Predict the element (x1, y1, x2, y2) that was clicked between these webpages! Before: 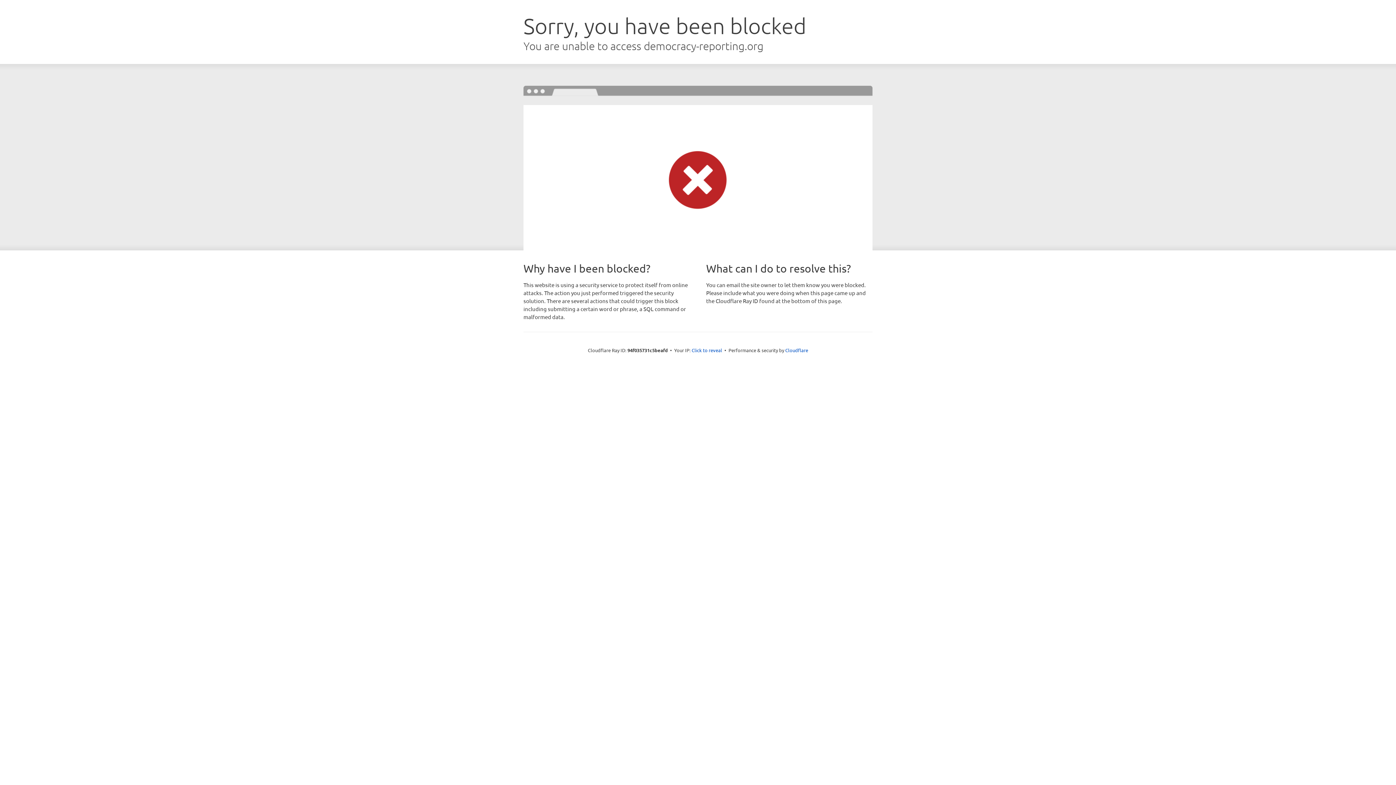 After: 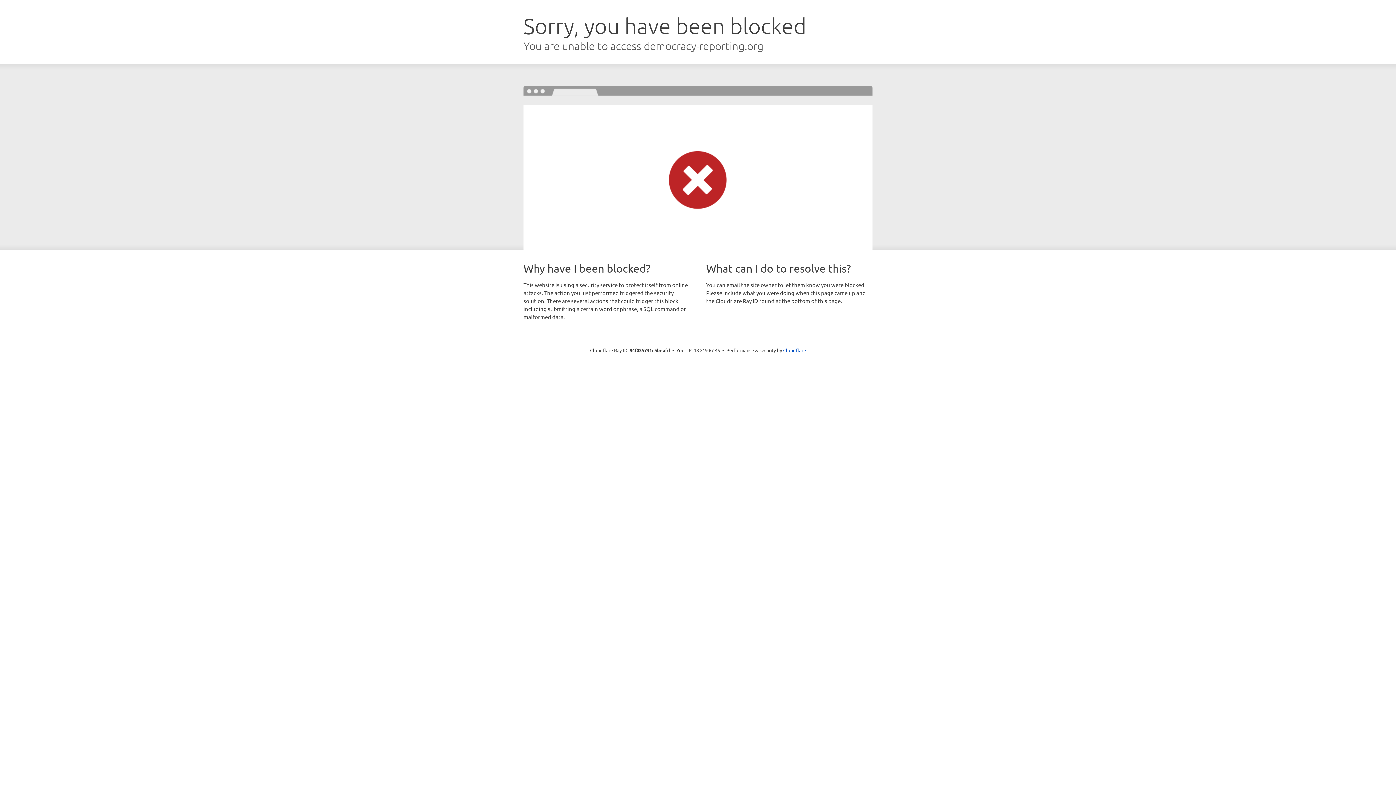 Action: bbox: (691, 346, 722, 353) label: Click to reveal